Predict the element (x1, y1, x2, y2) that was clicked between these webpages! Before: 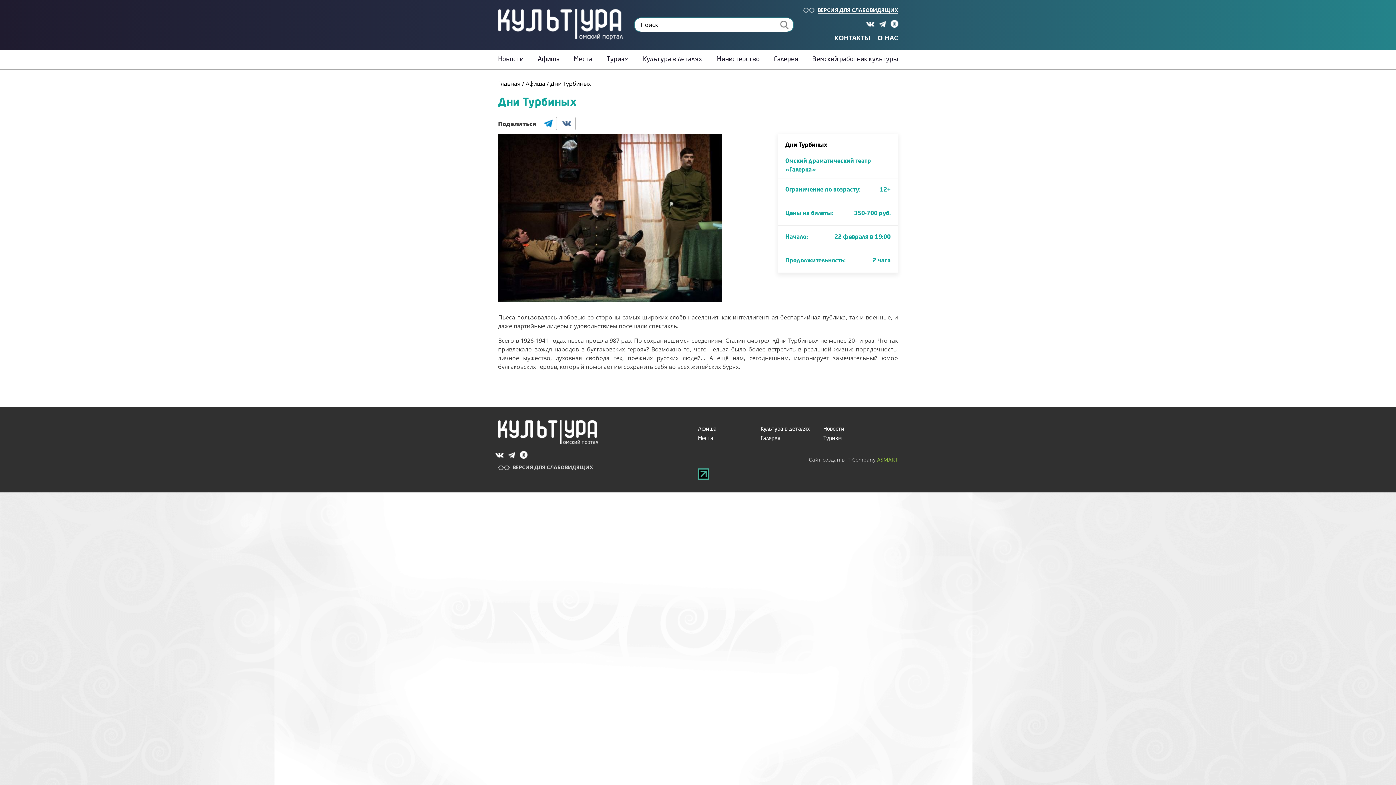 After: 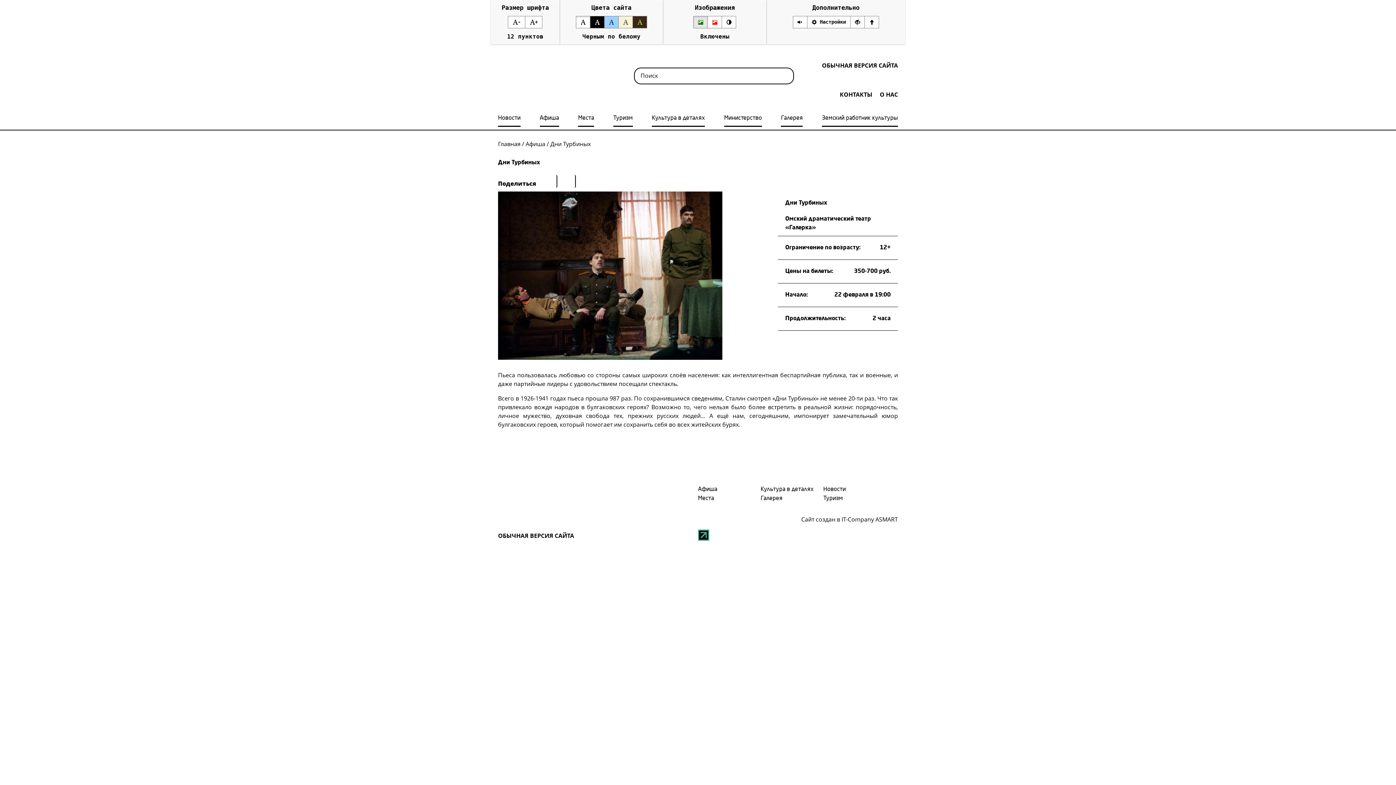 Action: bbox: (817, 6, 898, 13) label: ВЕРСИЯ ДЛЯ СЛАБОВИДЯЩИХ